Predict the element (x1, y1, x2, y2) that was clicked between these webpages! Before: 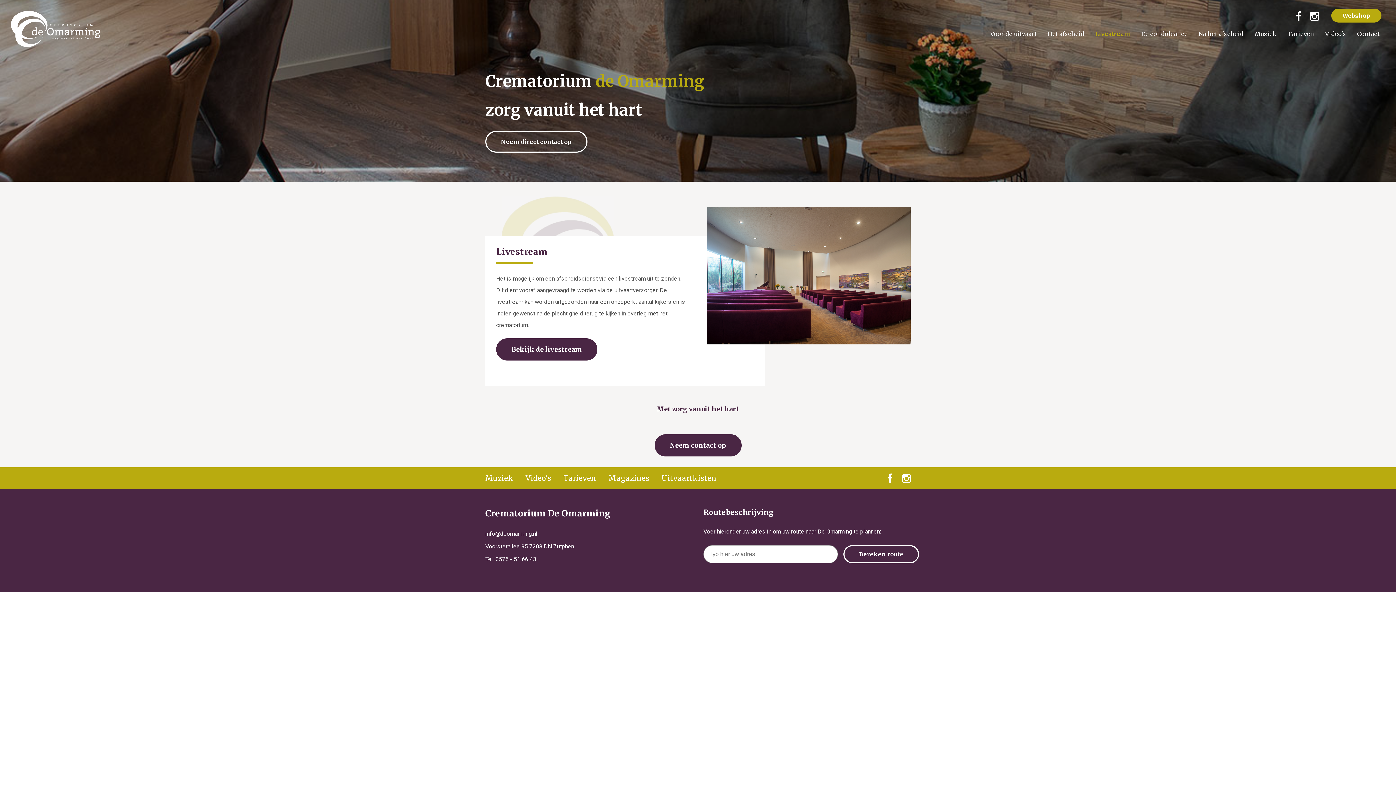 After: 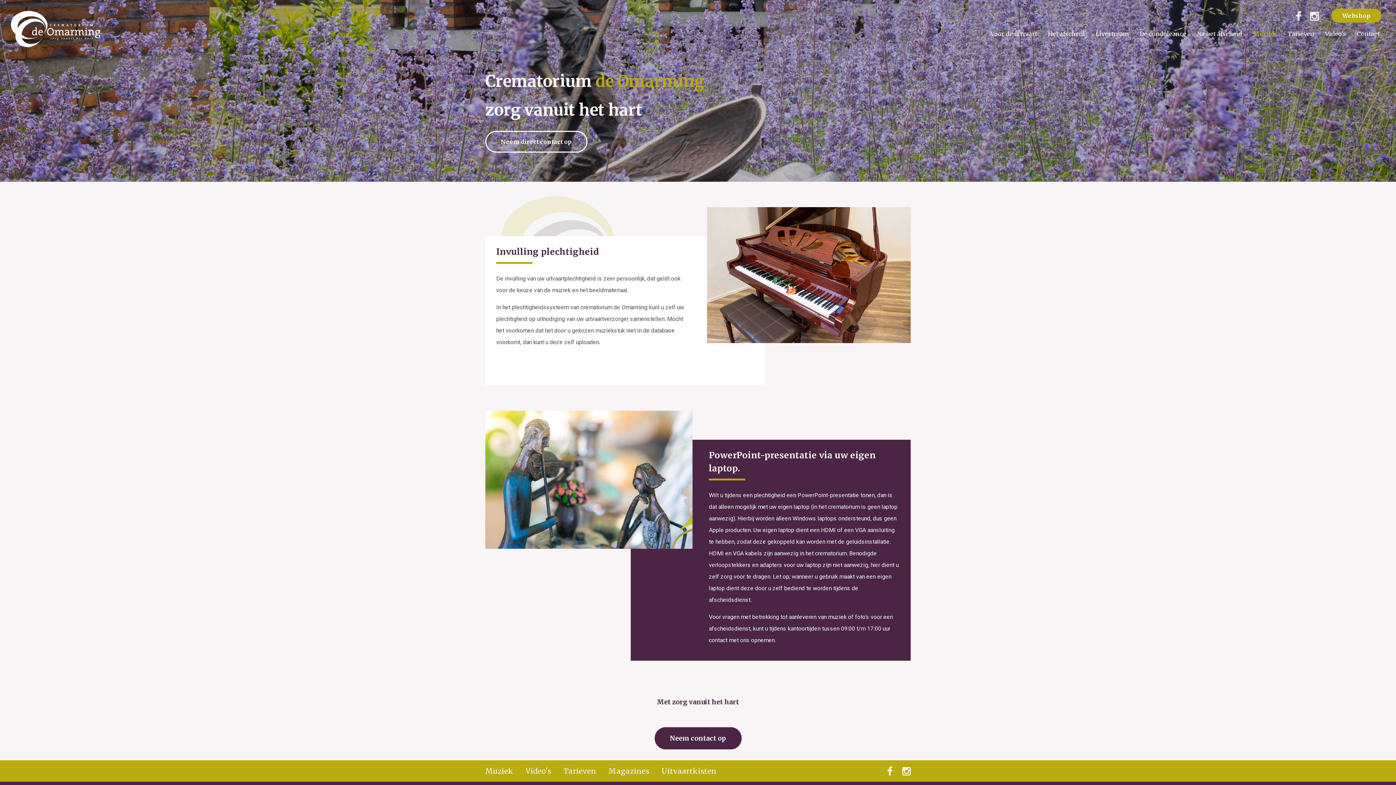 Action: label: Muziek bbox: (485, 473, 513, 482)